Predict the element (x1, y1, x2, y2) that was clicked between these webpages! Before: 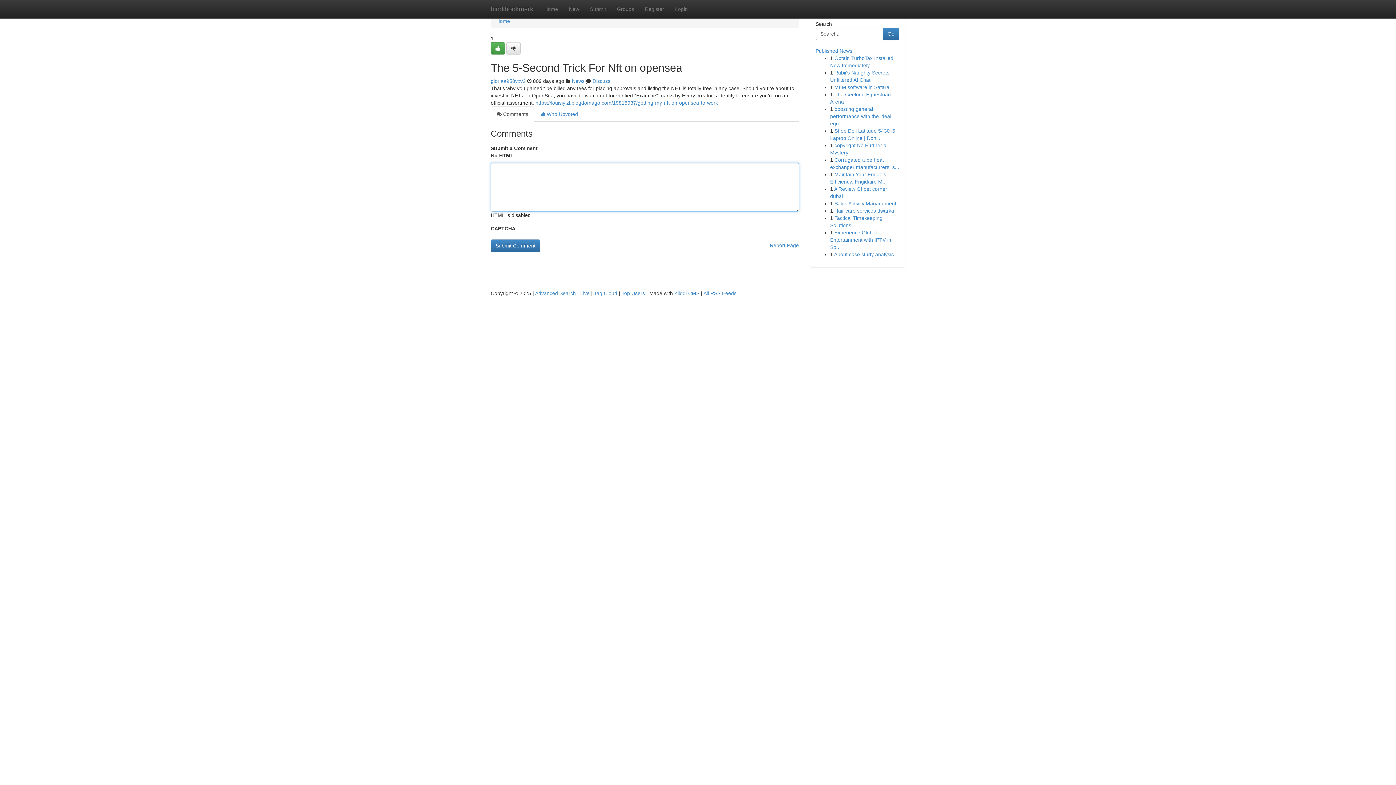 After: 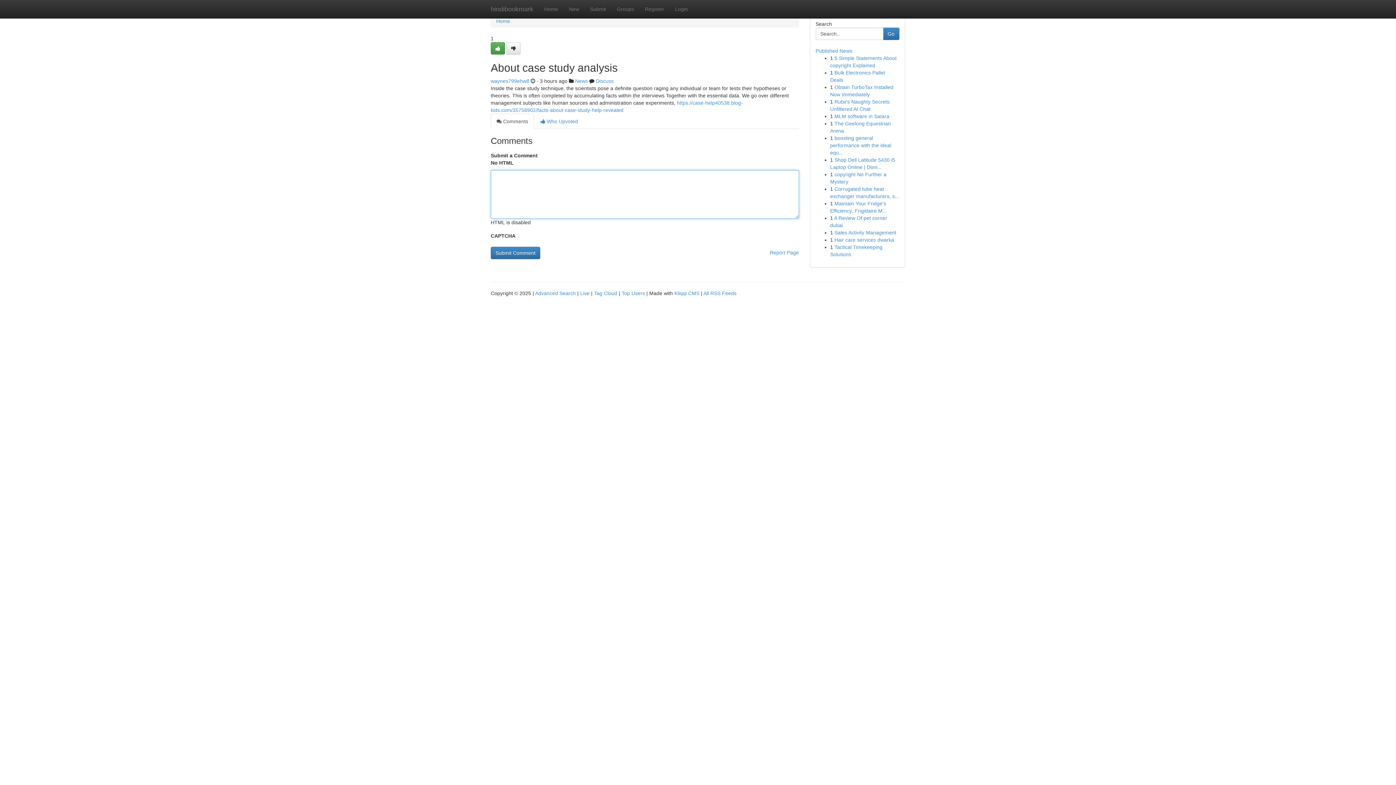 Action: label: About case study analysis bbox: (834, 251, 894, 257)